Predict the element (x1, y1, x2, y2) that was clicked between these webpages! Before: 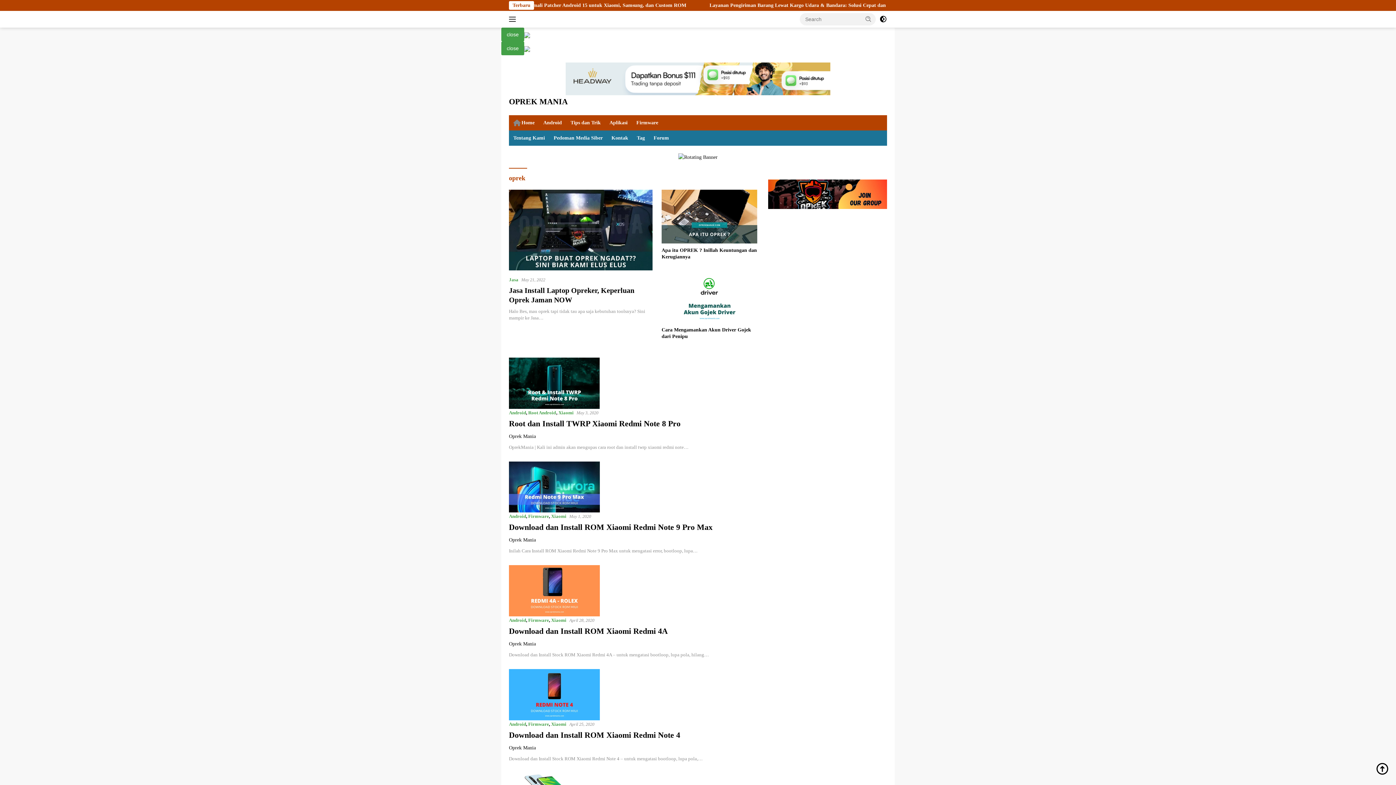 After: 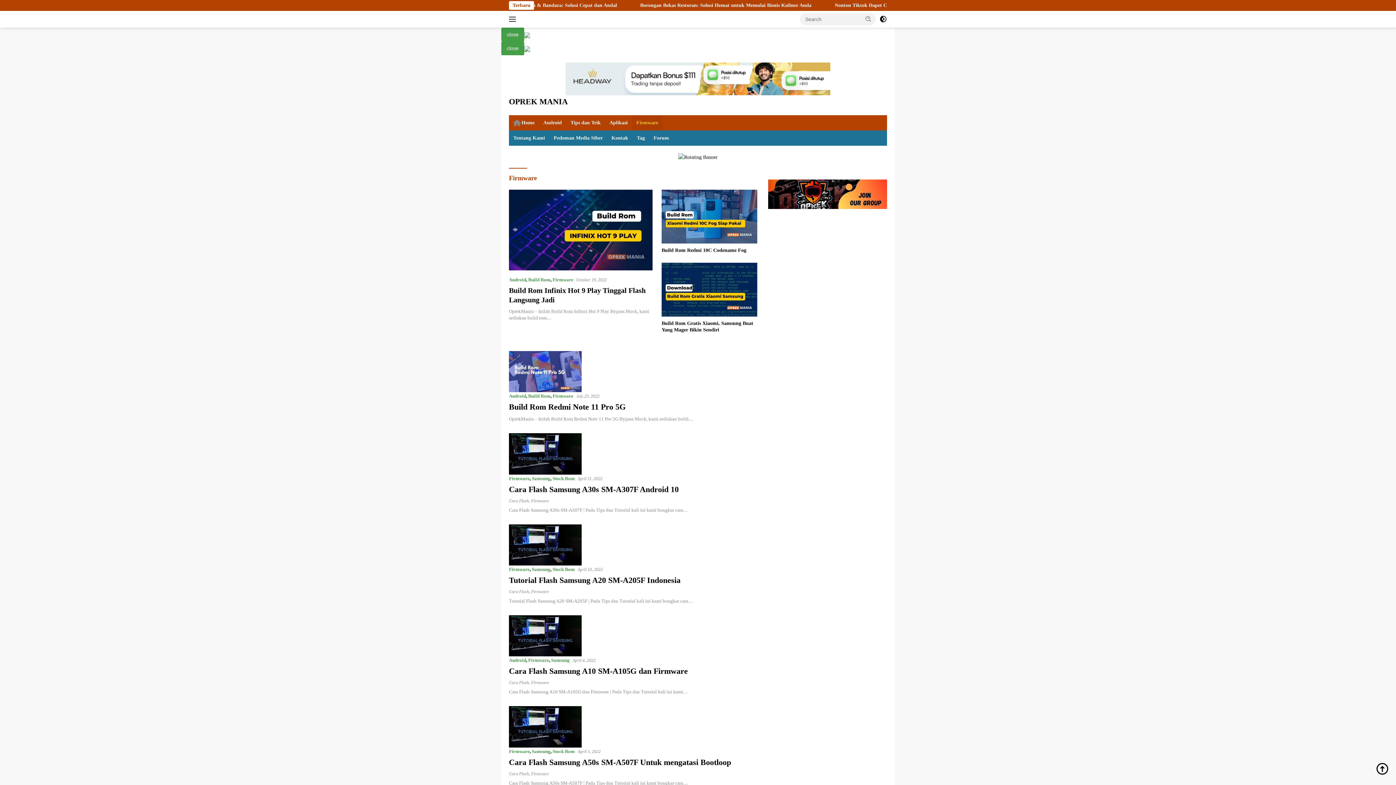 Action: label: Firmware bbox: (632, 115, 662, 130)